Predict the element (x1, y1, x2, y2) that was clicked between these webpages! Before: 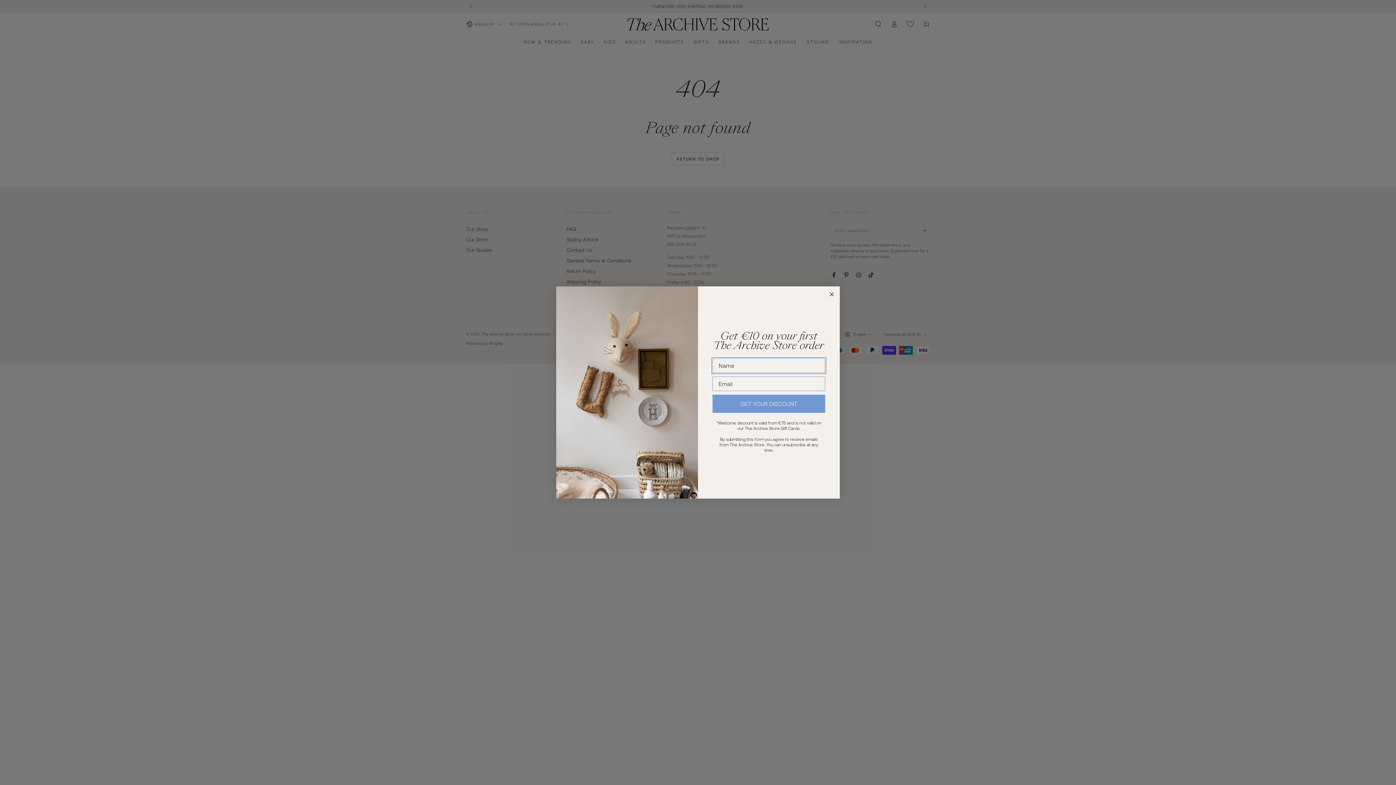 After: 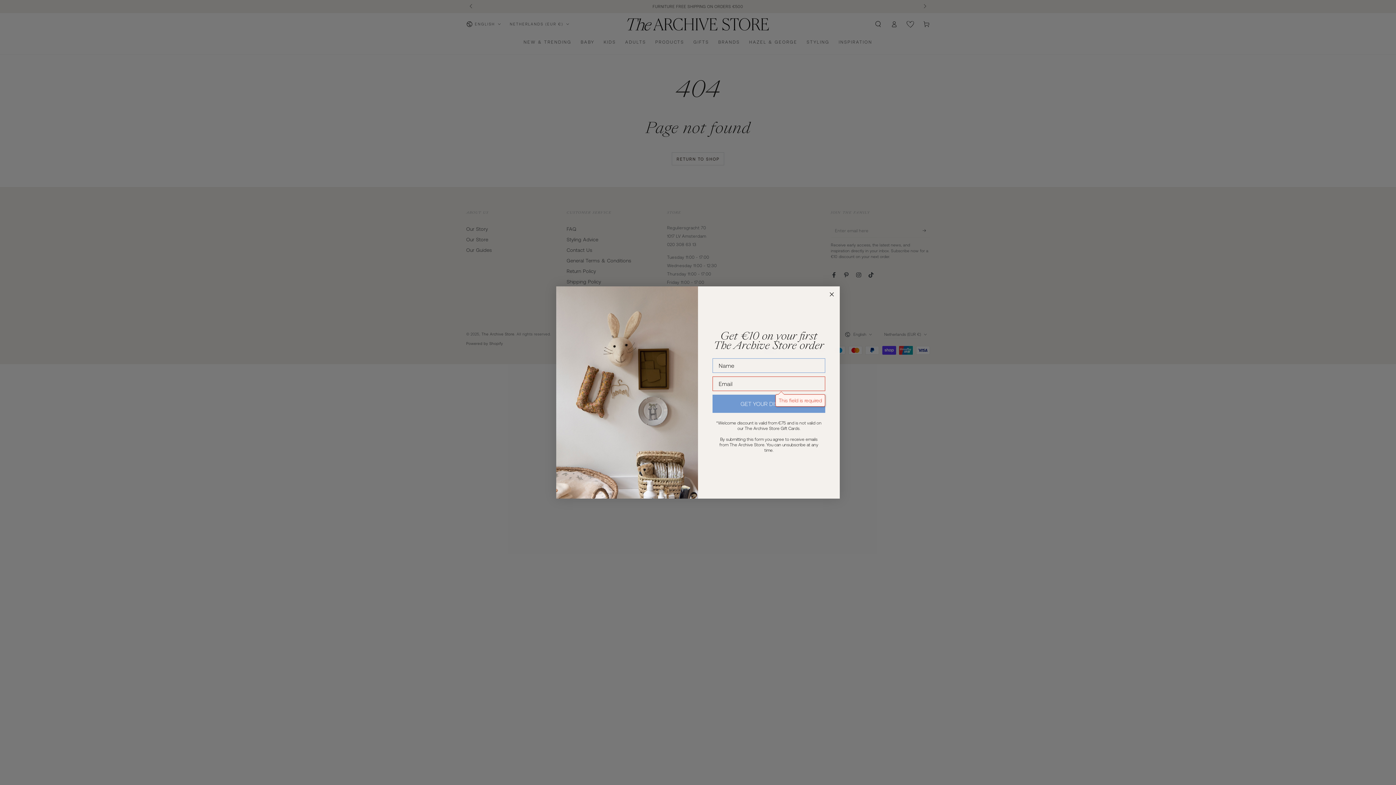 Action: label: GET YOUR DISCOUNT bbox: (712, 394, 825, 413)